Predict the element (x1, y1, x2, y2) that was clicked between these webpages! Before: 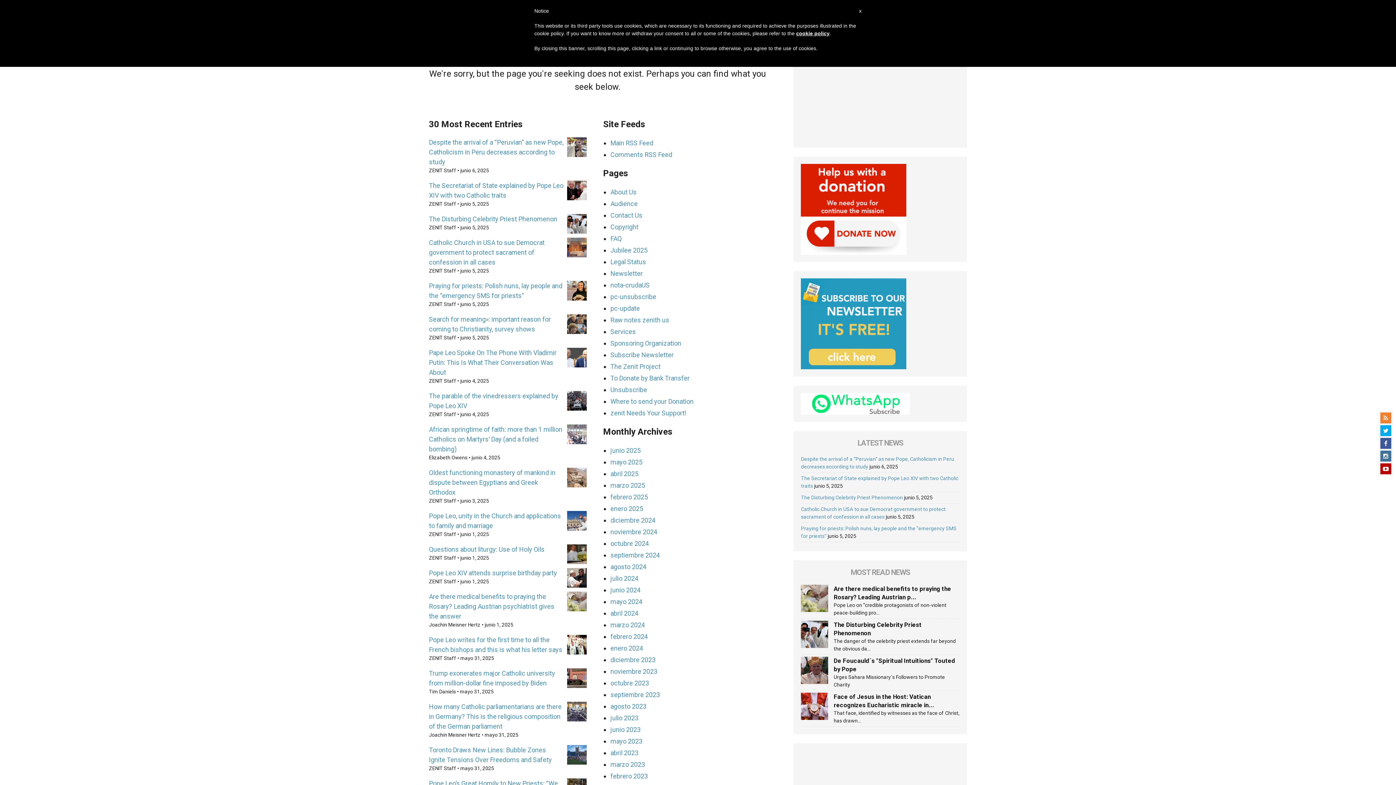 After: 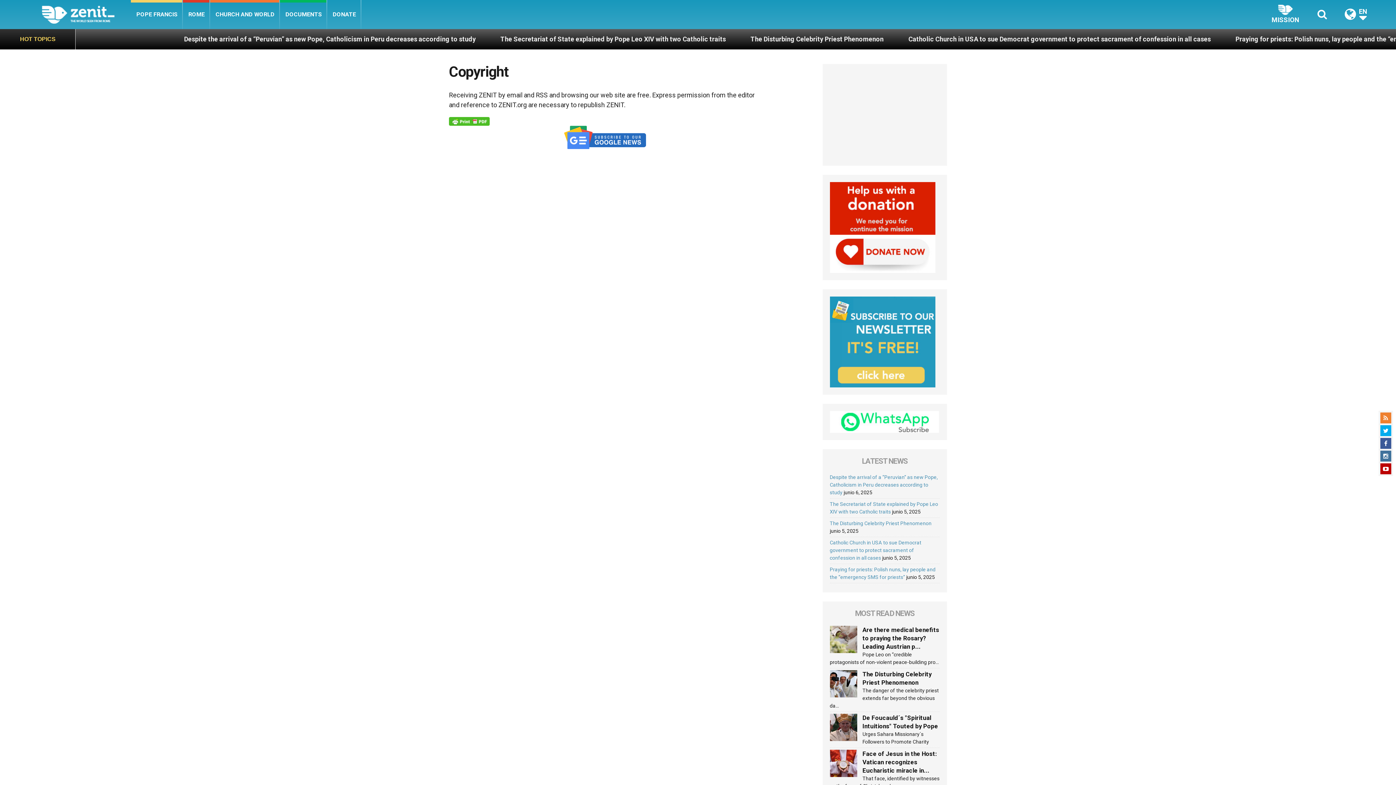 Action: label: Copyright bbox: (610, 223, 638, 230)